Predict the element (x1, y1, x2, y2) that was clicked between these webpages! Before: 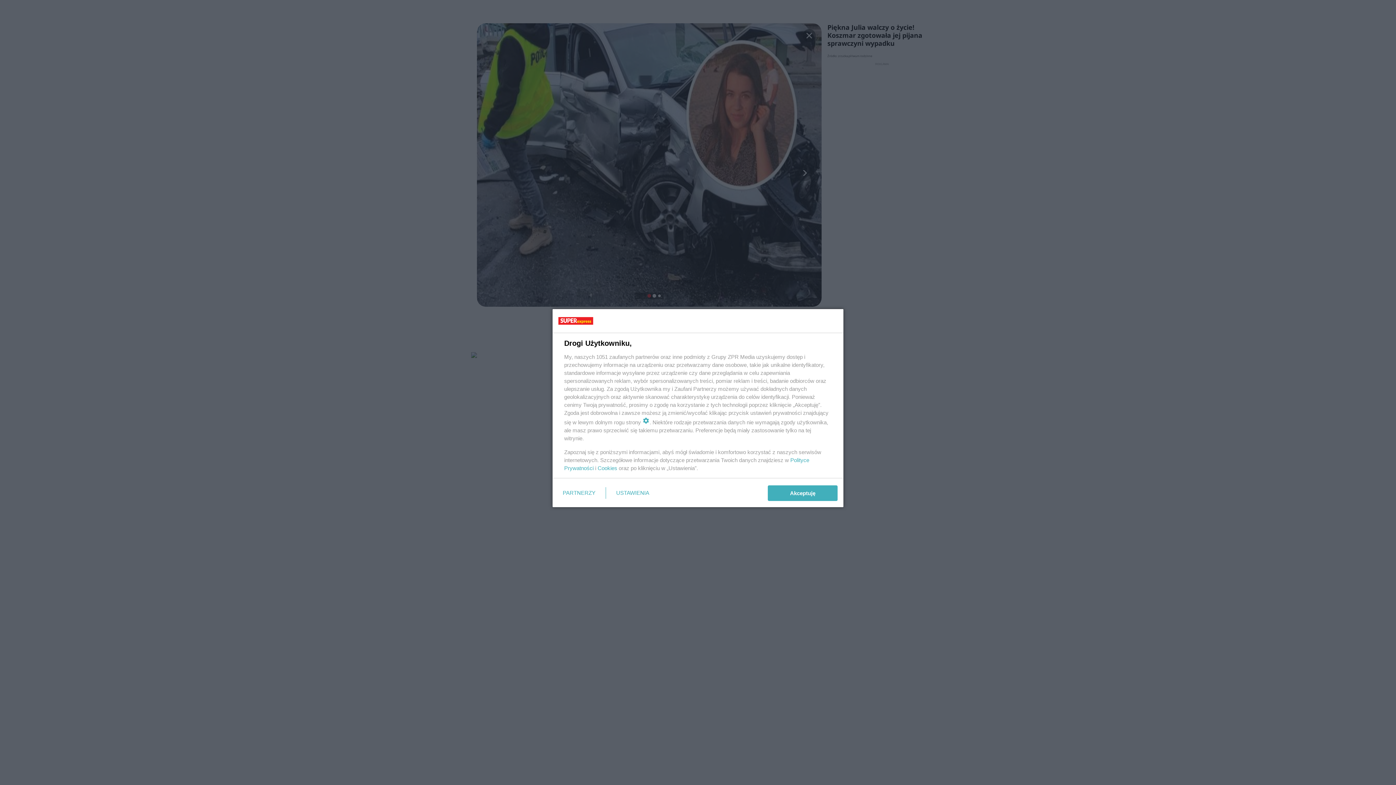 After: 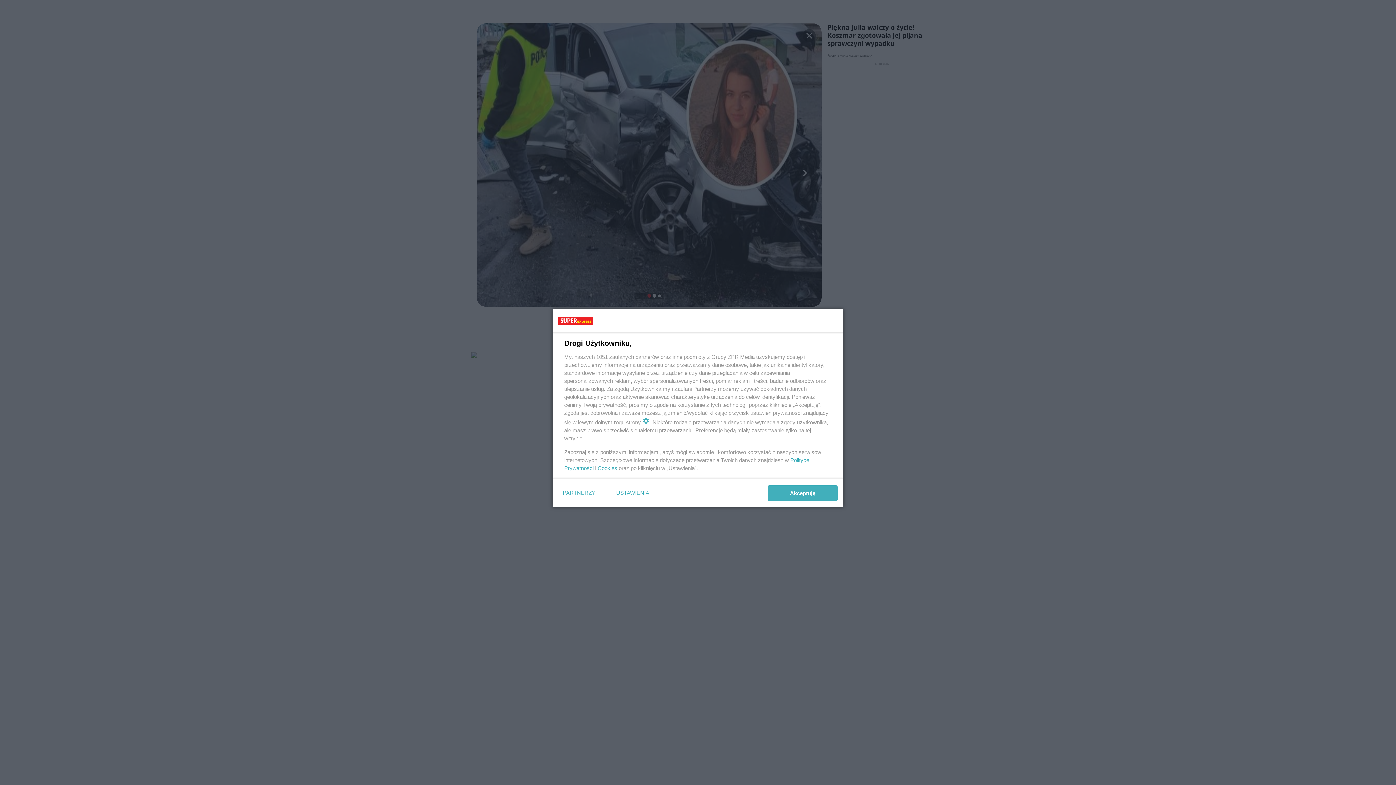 Action: bbox: (597, 465, 617, 471) label: Cookies